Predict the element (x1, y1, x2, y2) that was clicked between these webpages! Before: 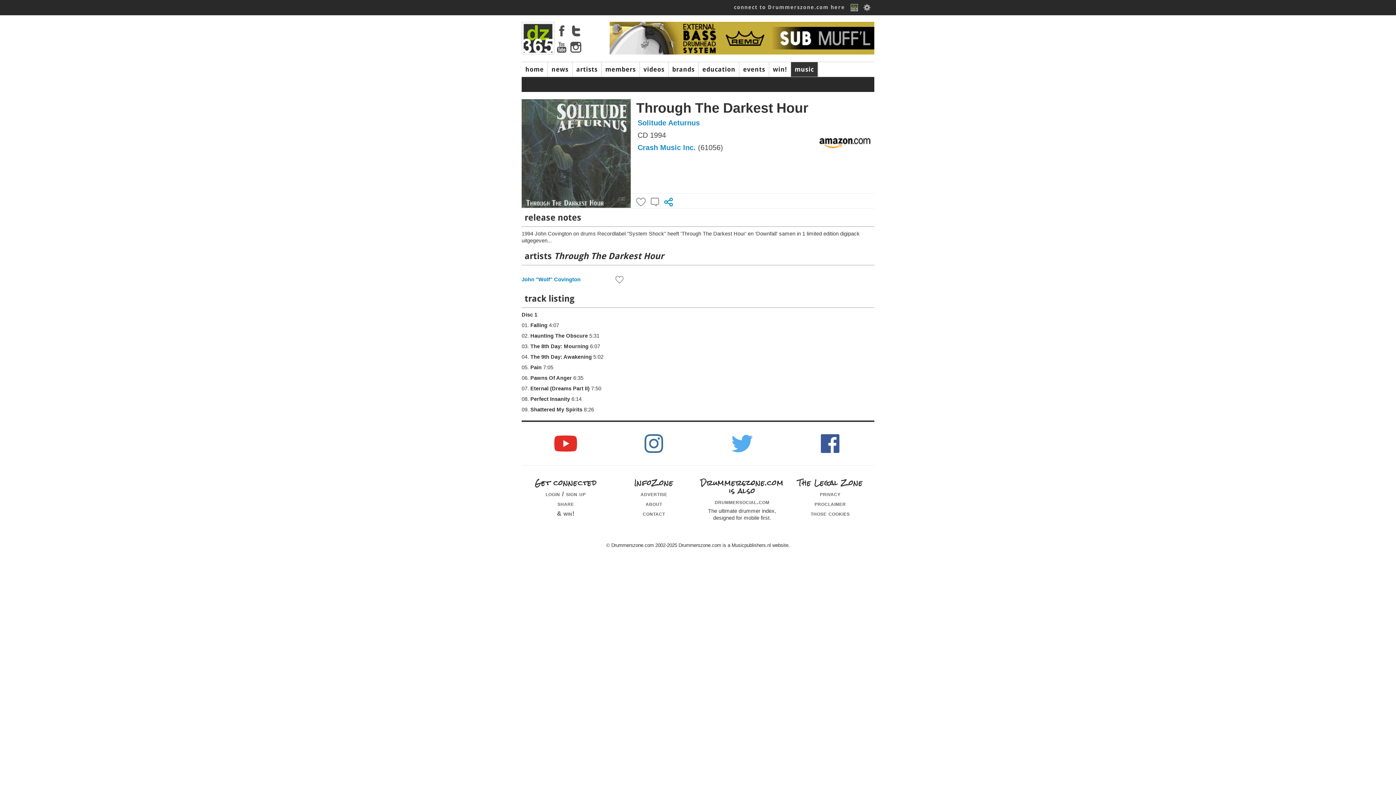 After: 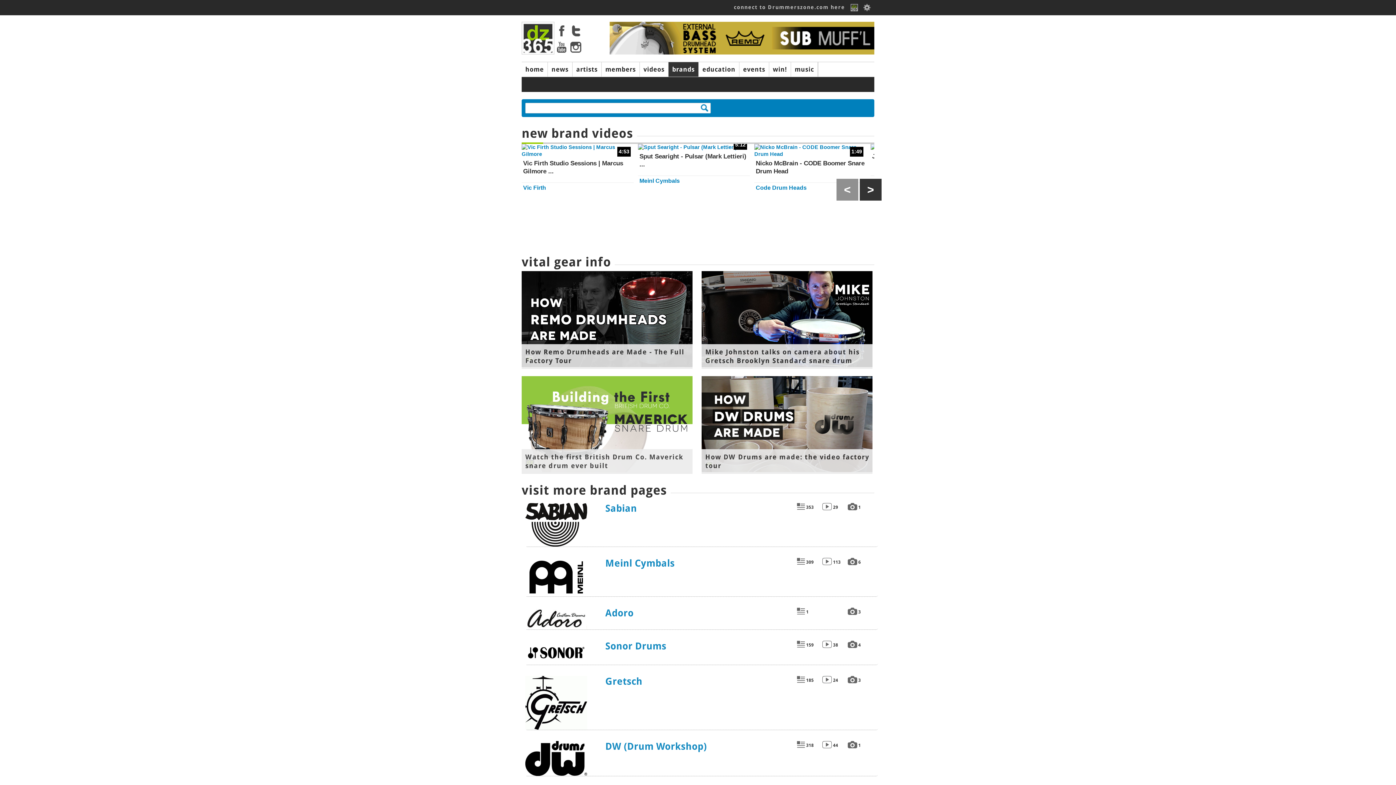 Action: label: brands bbox: (668, 62, 698, 76)